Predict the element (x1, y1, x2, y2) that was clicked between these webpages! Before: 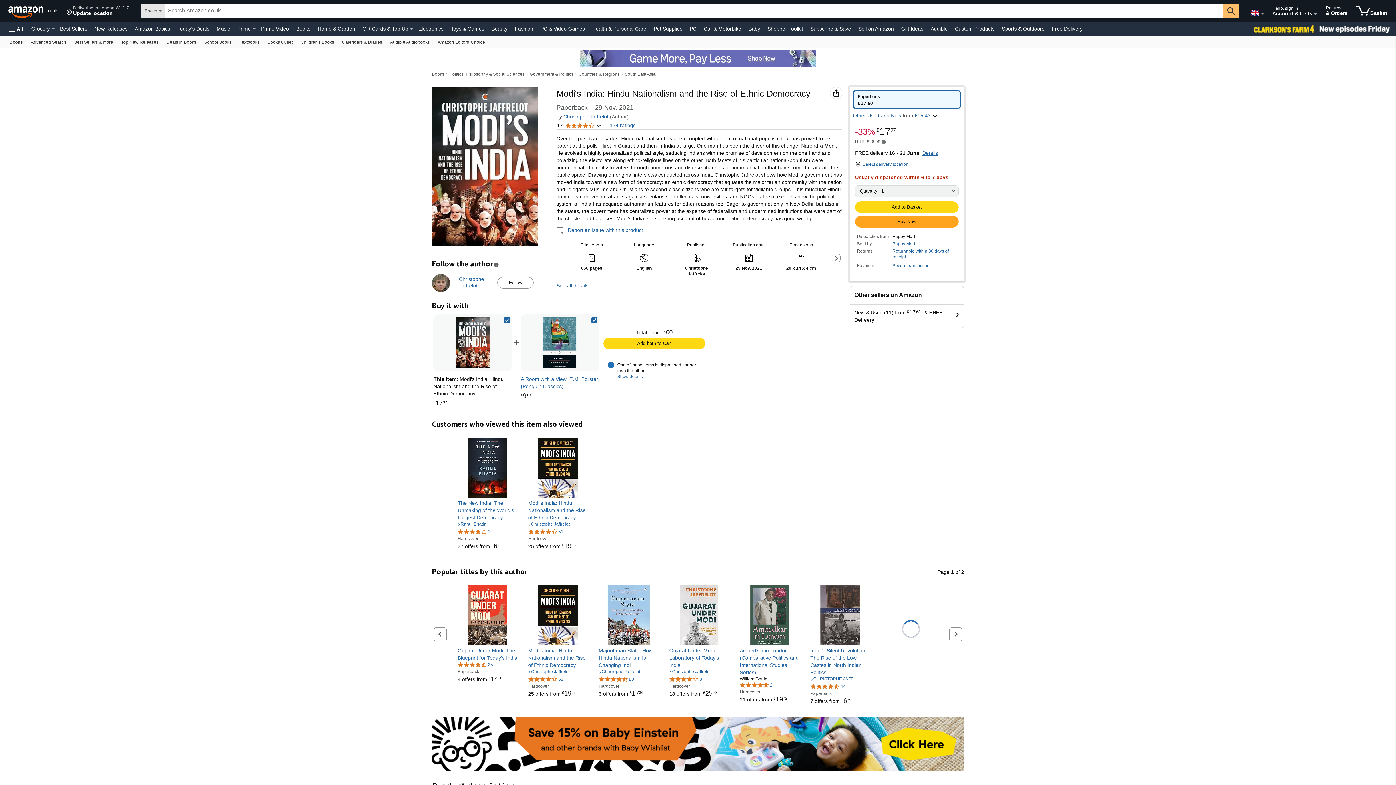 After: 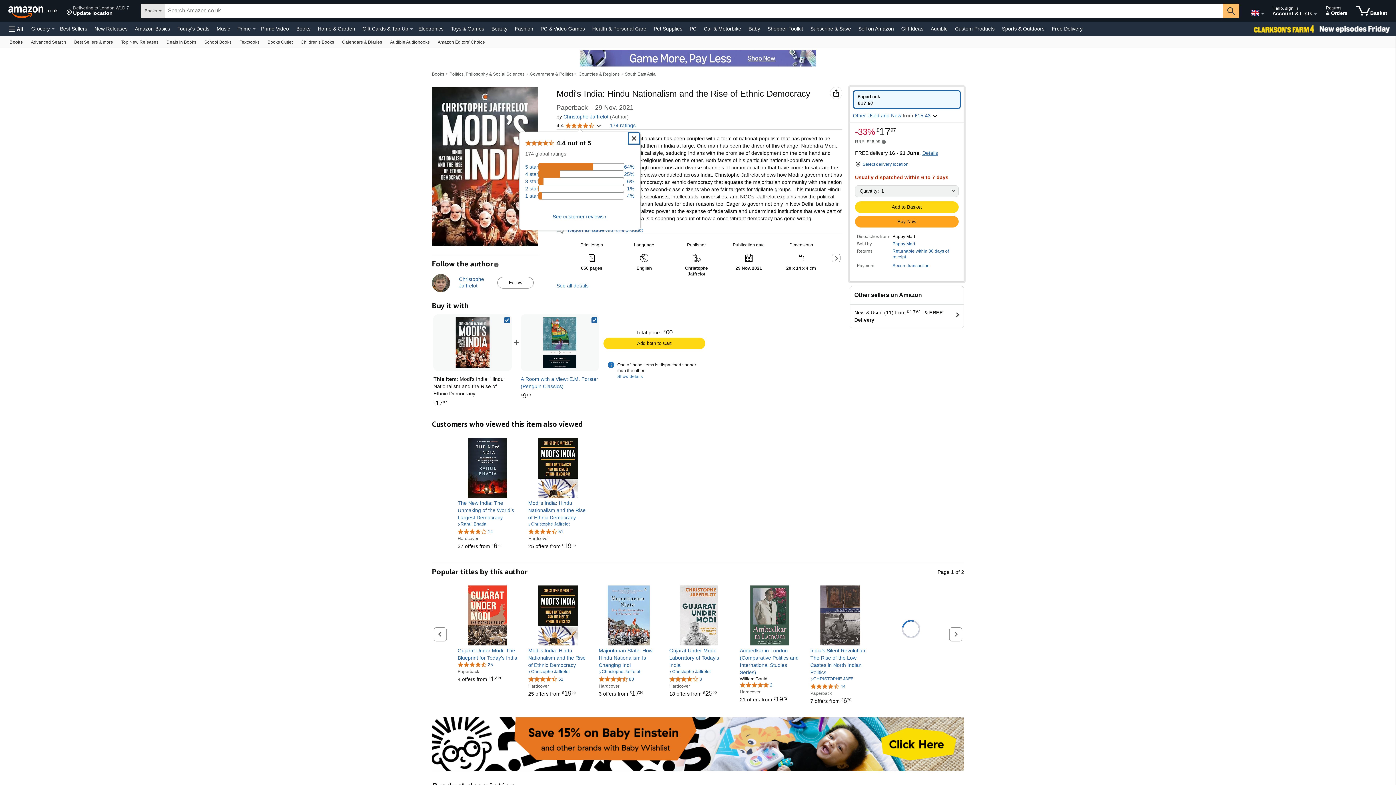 Action: label: 4.4 
4.4 out of 5 stars
  bbox: (556, 121, 601, 129)